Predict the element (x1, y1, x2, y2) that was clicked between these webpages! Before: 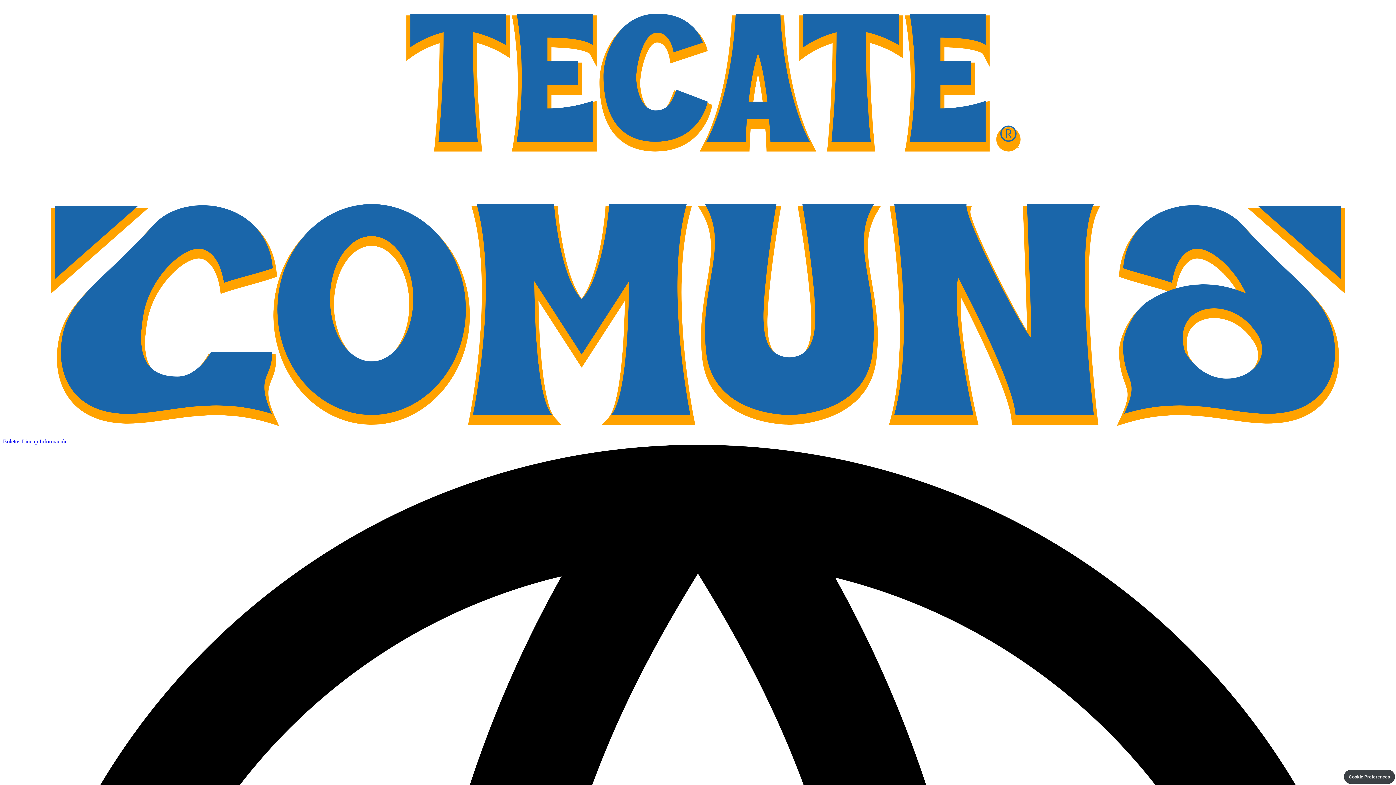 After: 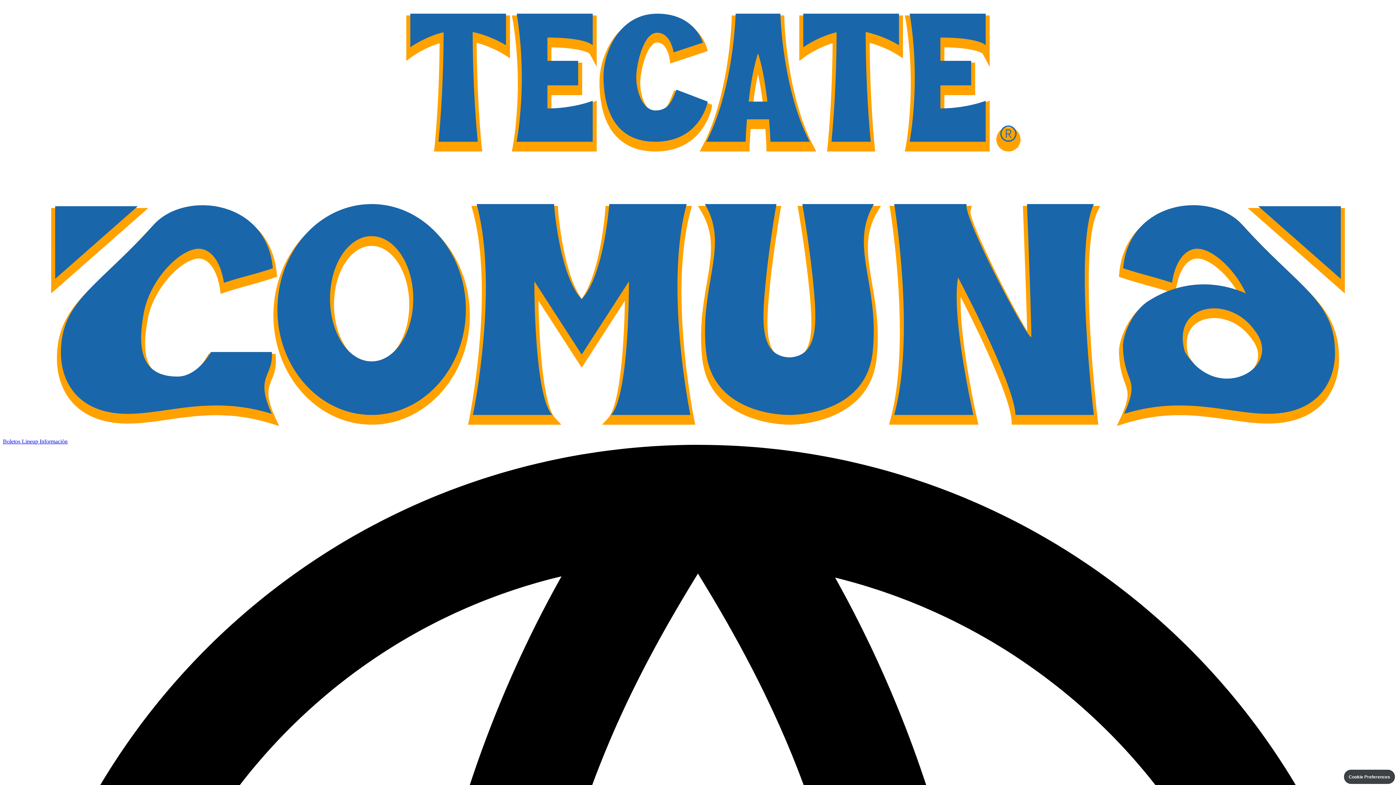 Action: bbox: (2, 432, 1393, 438)